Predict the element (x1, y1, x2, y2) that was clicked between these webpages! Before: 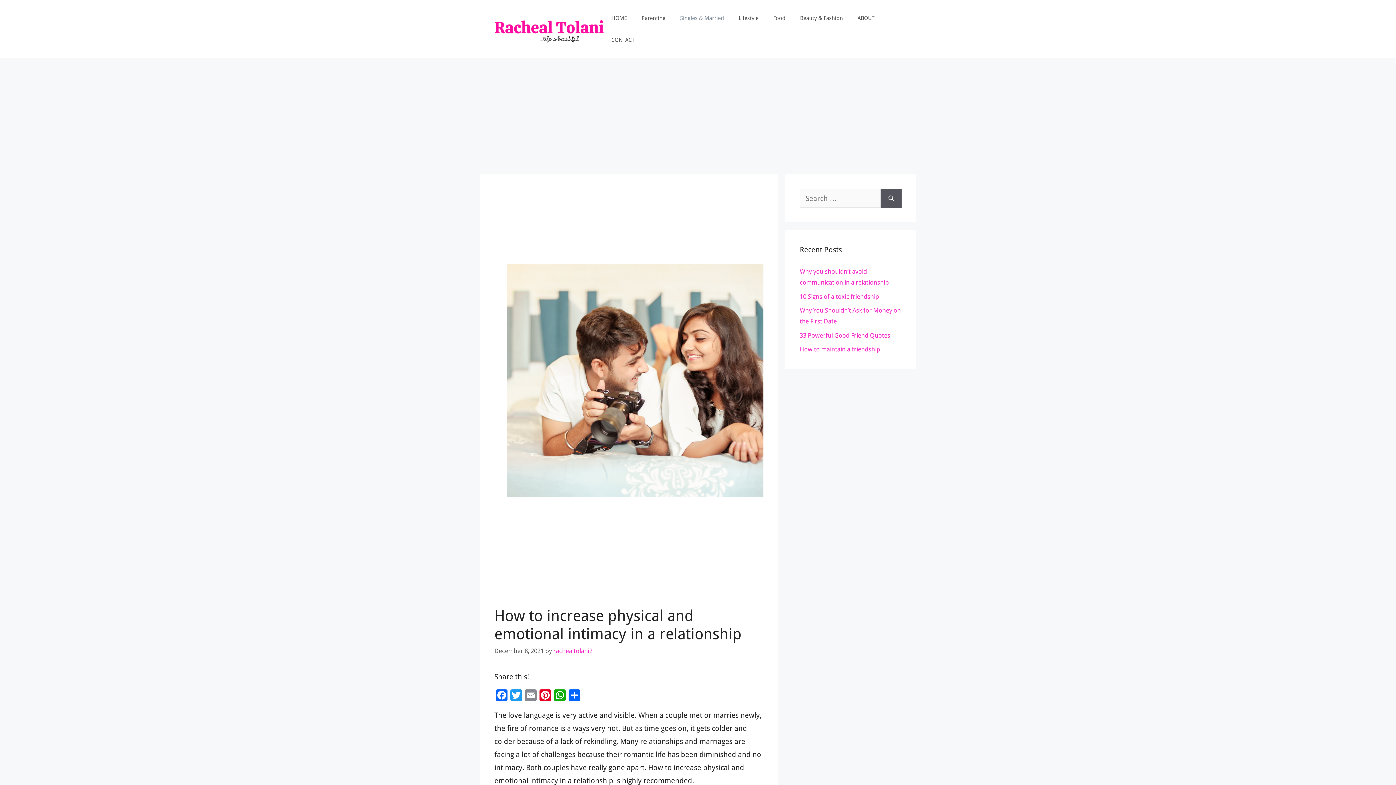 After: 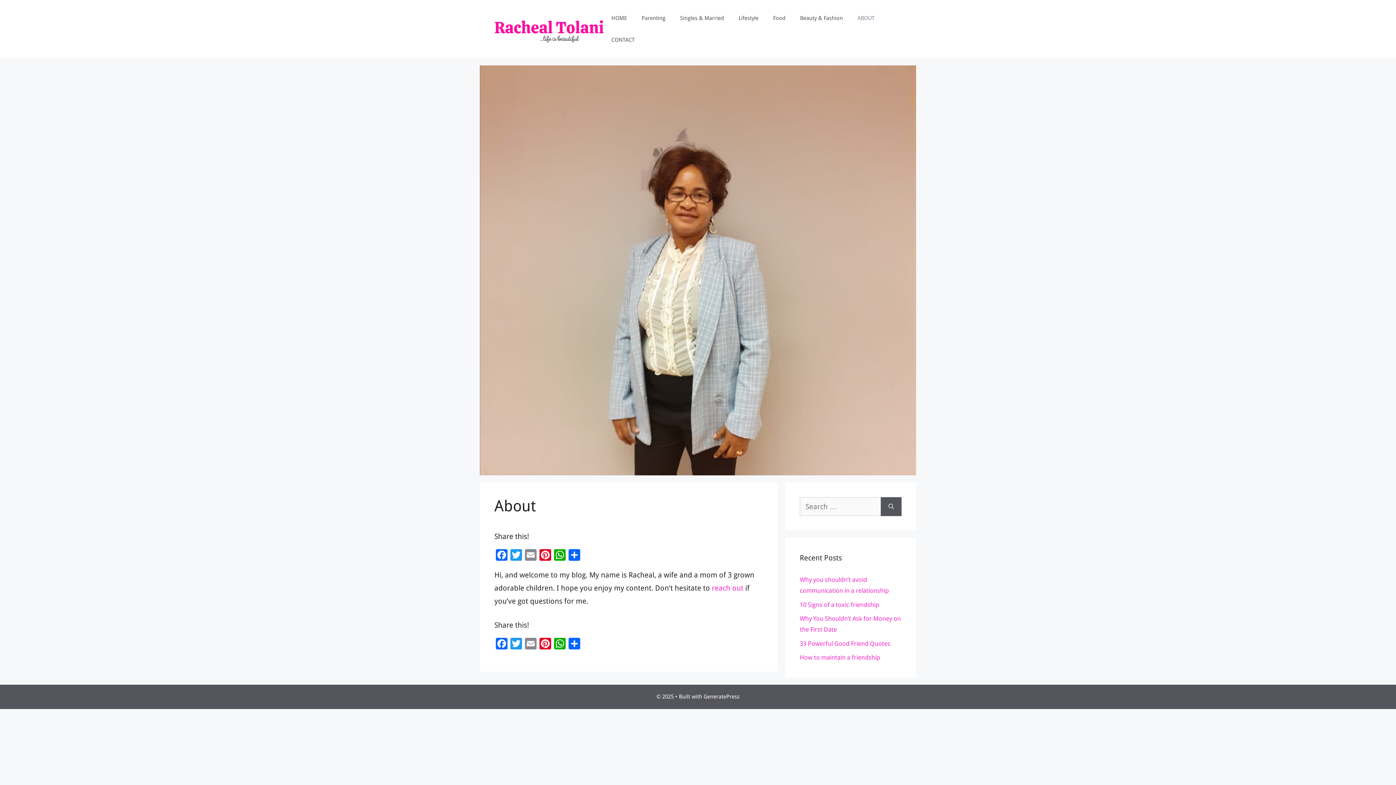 Action: label: ABOUT bbox: (850, 7, 882, 29)